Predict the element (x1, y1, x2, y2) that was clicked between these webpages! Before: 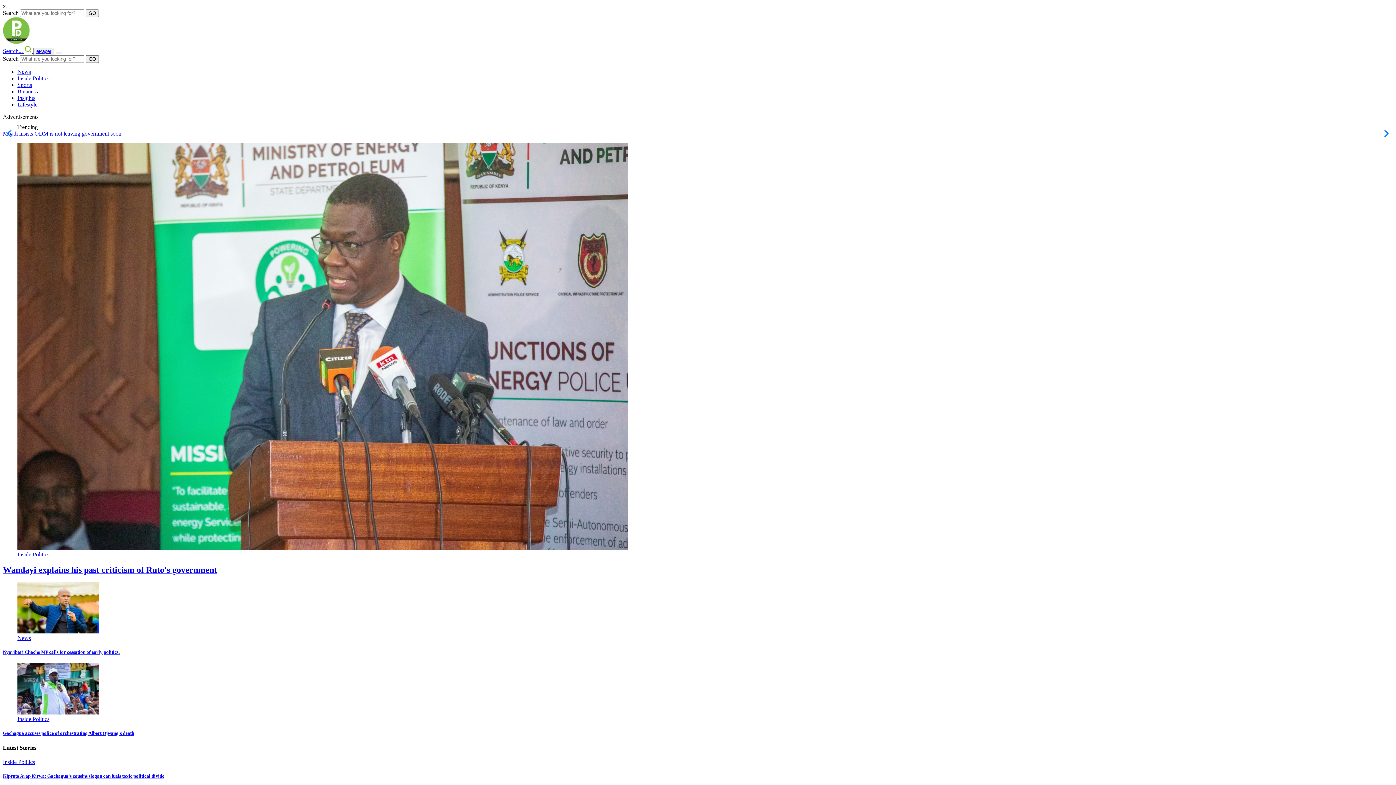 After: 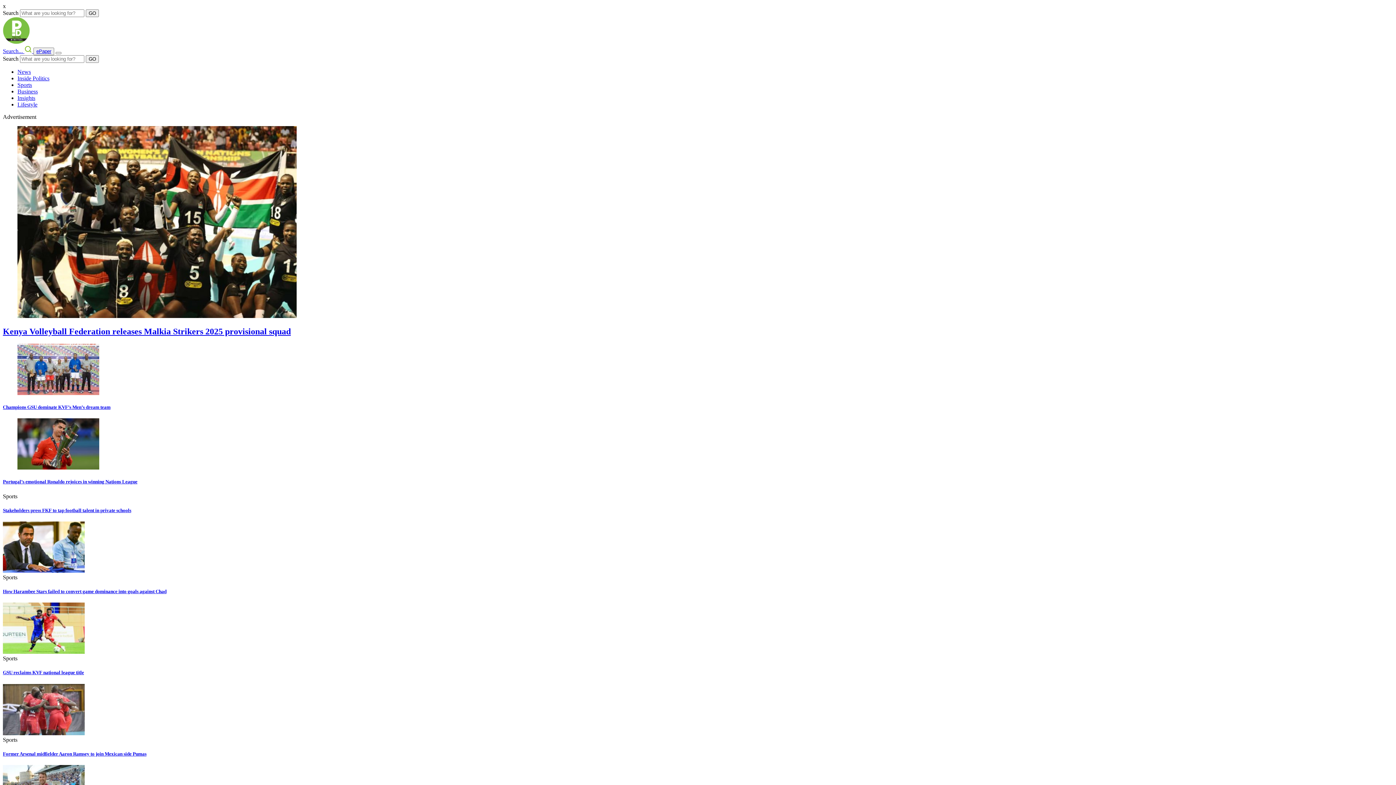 Action: bbox: (17, 81, 32, 88) label: Sports